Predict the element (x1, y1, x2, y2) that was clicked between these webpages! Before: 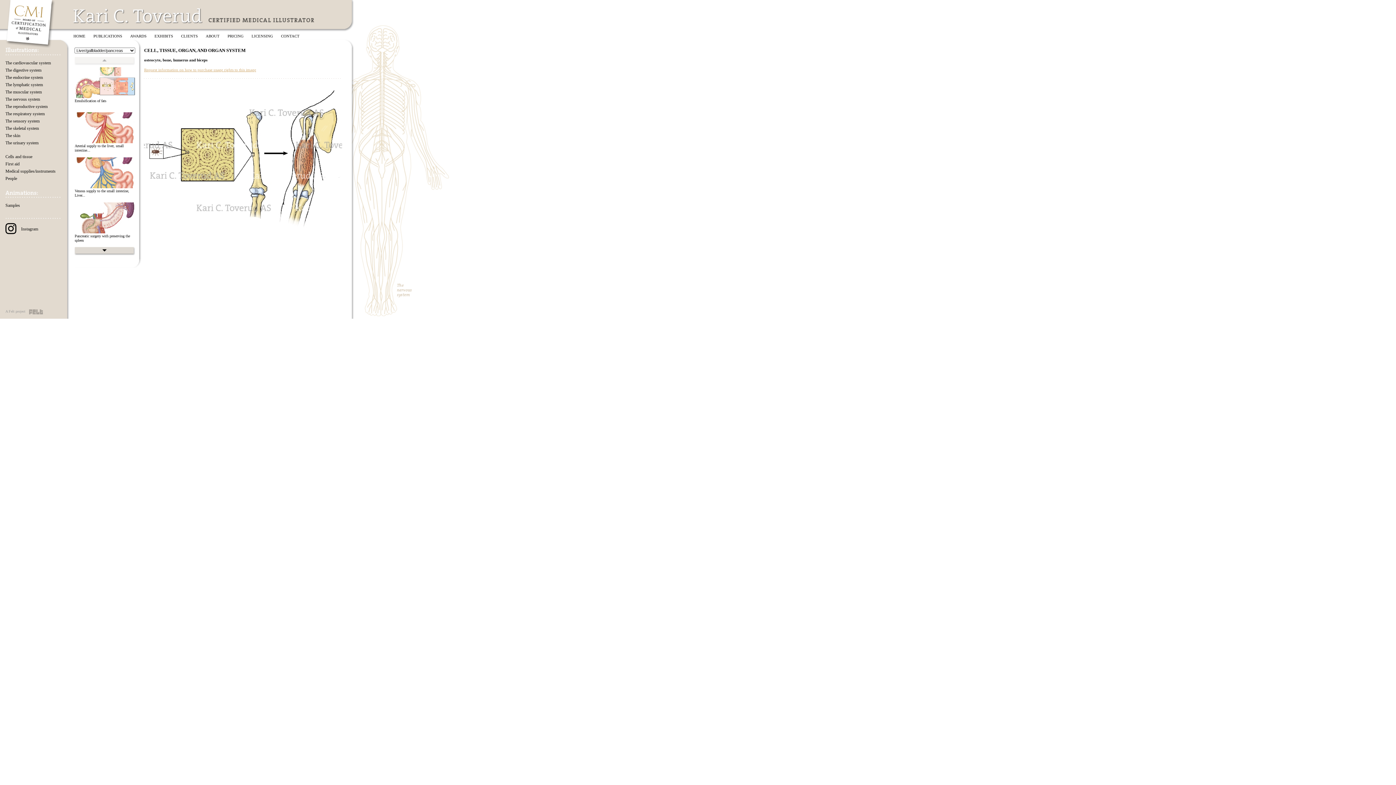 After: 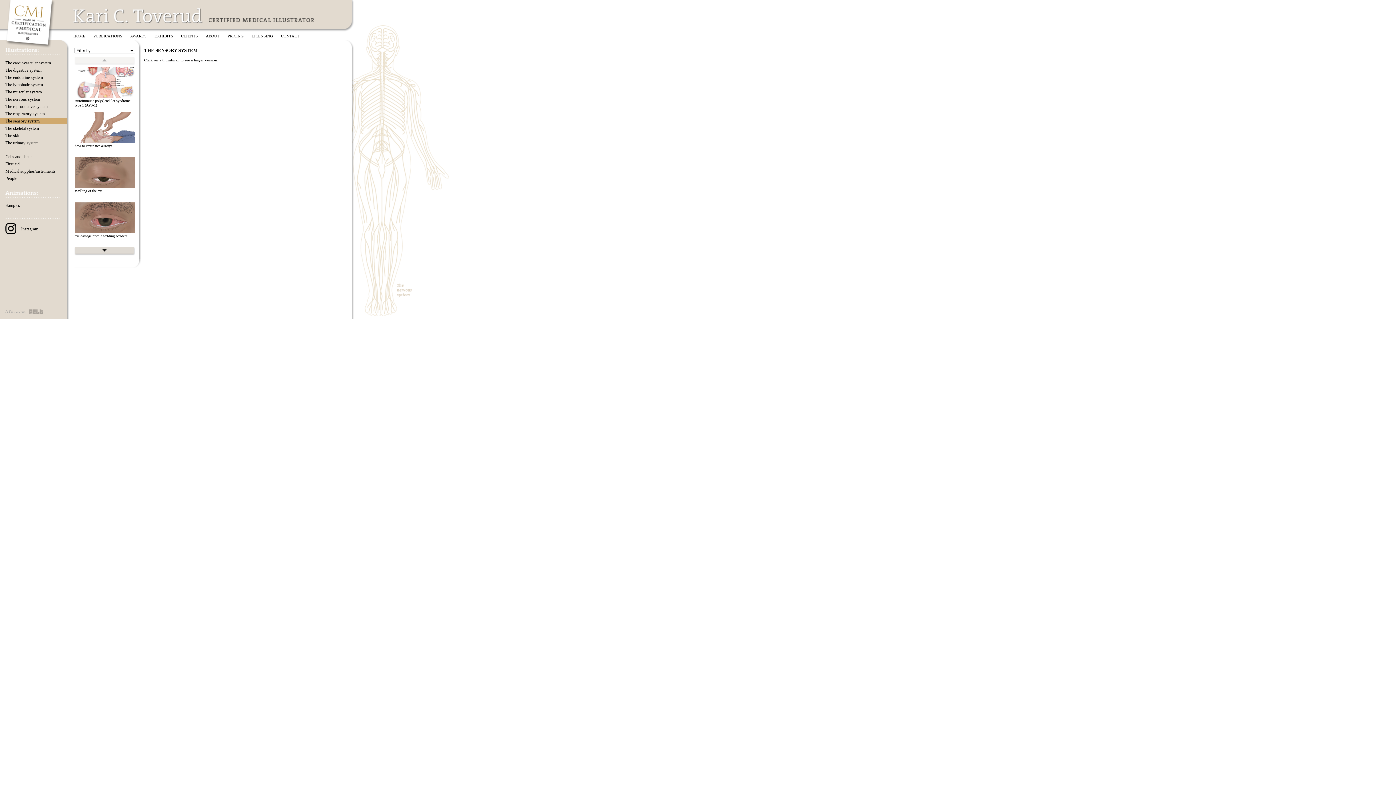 Action: label: The sensory system bbox: (0, 117, 67, 124)